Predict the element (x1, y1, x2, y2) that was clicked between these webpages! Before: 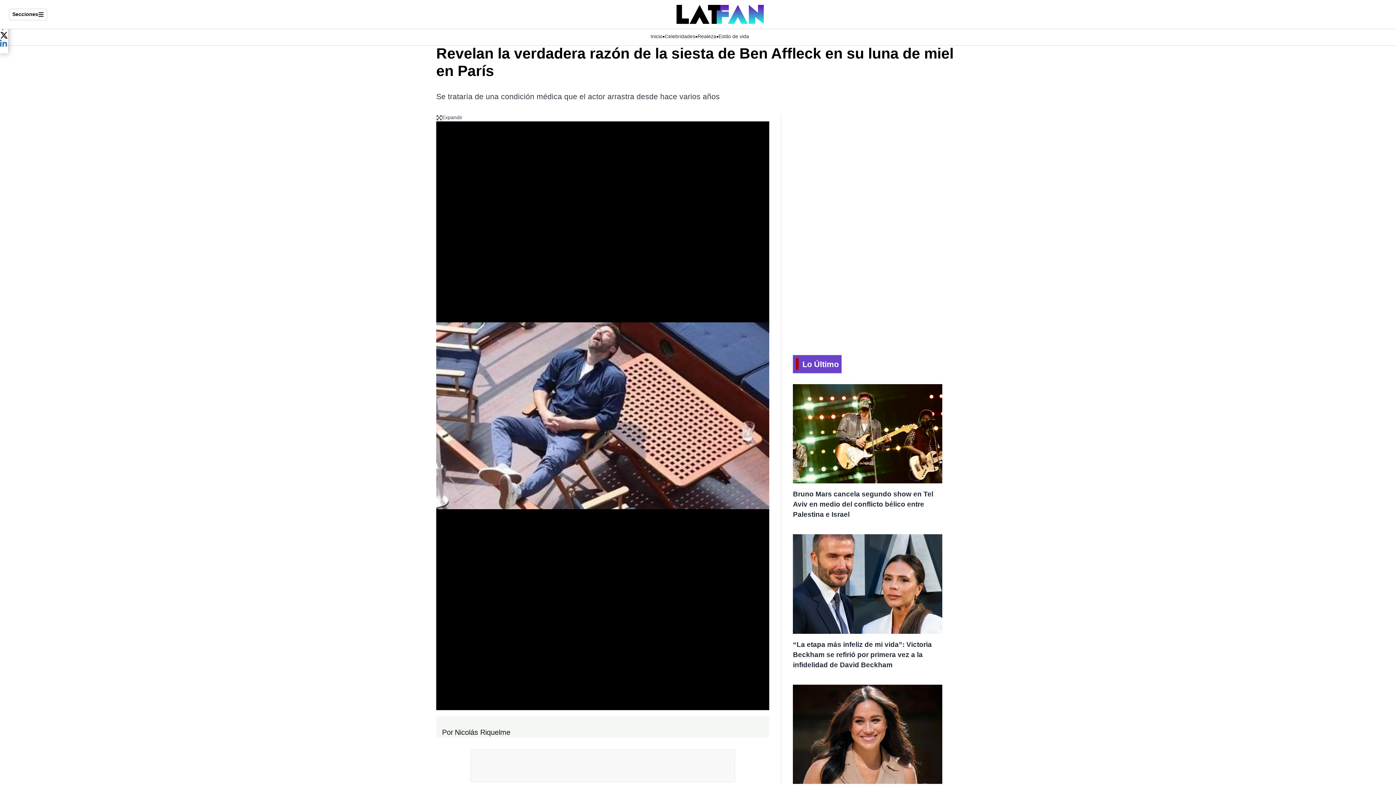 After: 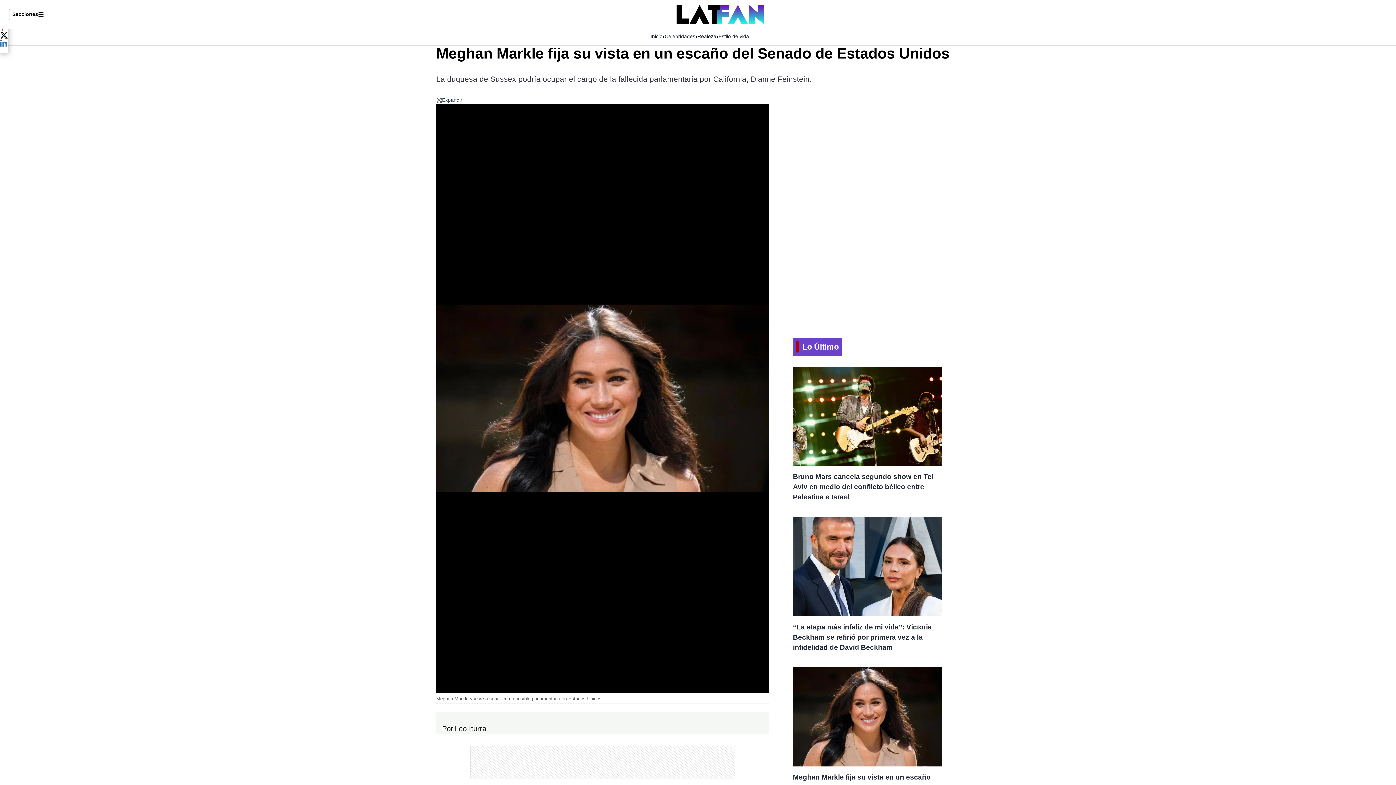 Action: bbox: (793, 685, 942, 784)